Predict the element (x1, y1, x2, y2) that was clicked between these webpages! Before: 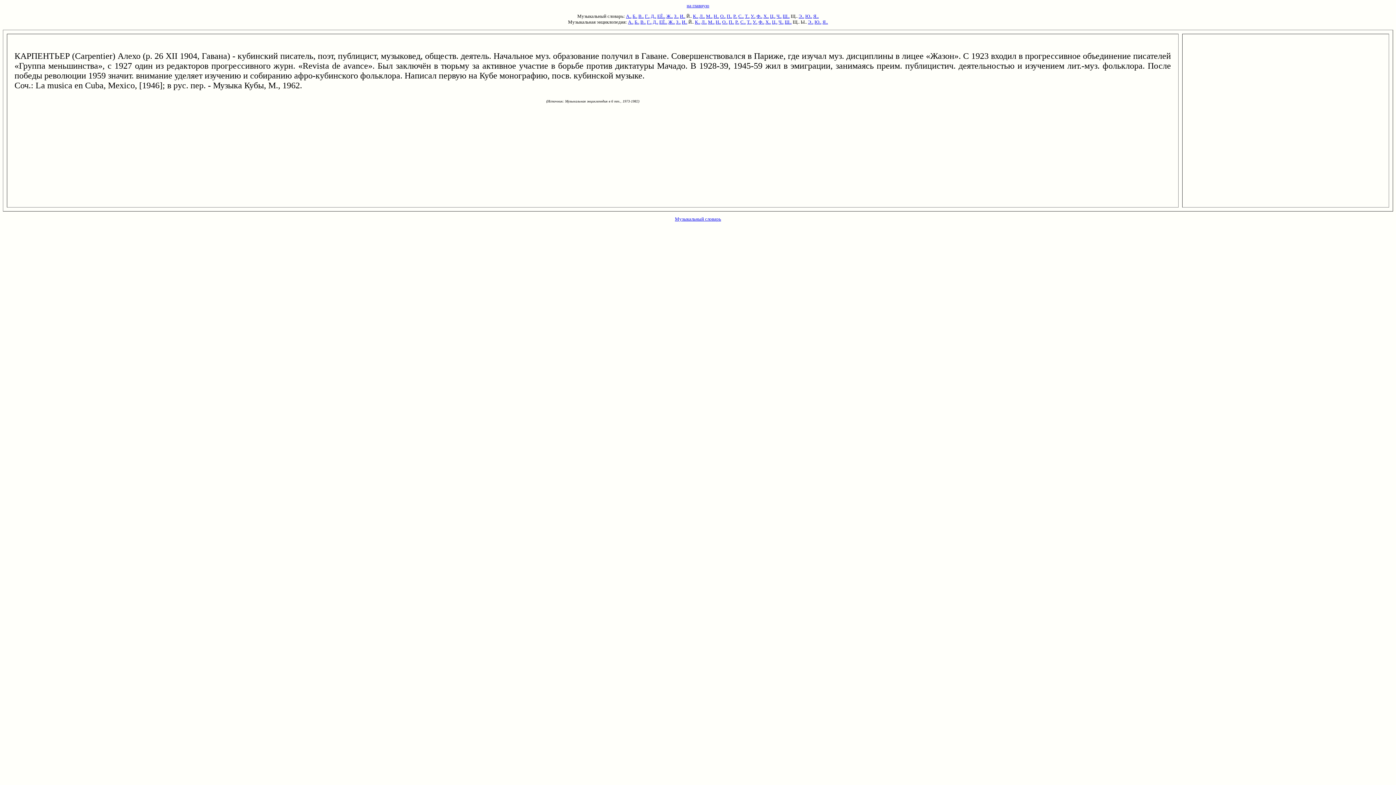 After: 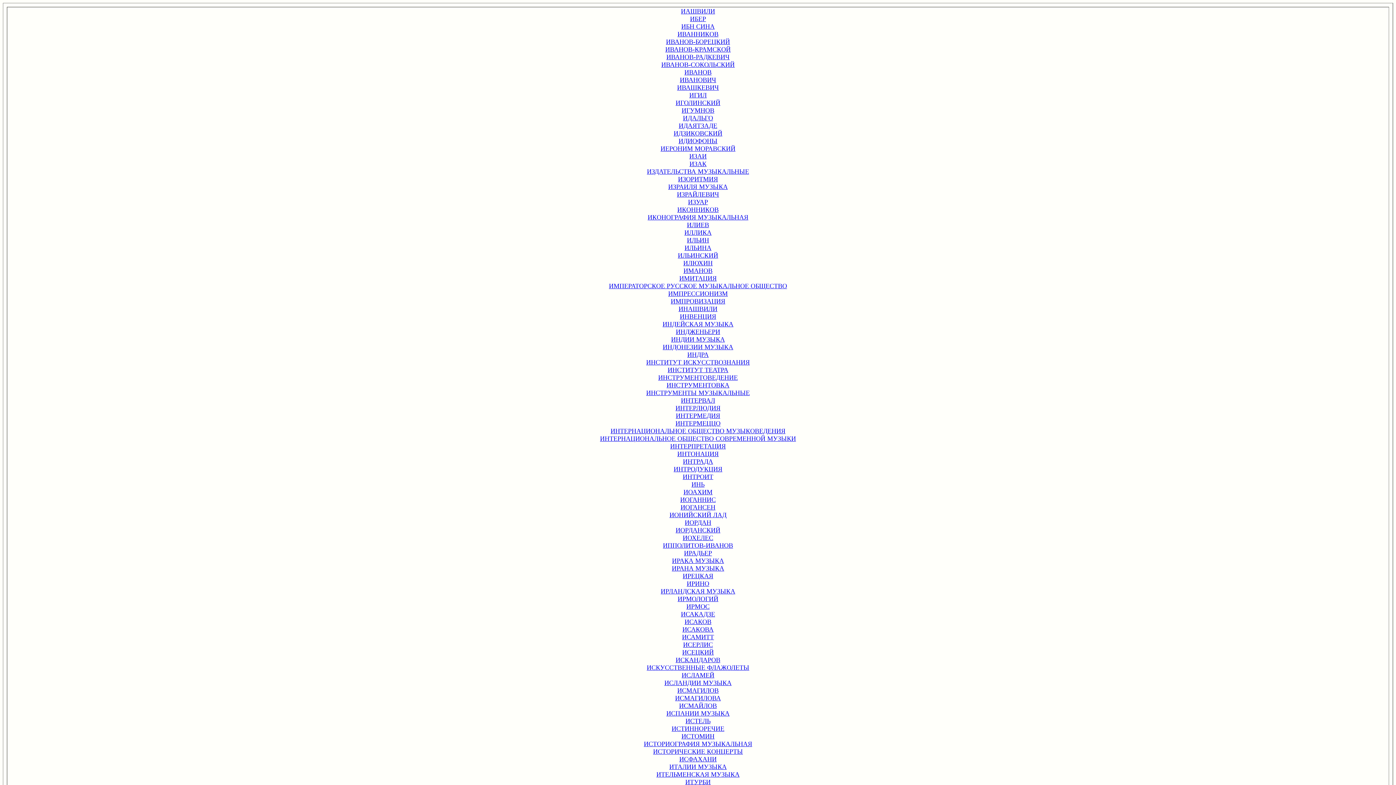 Action: bbox: (680, 13, 685, 18) label: И..